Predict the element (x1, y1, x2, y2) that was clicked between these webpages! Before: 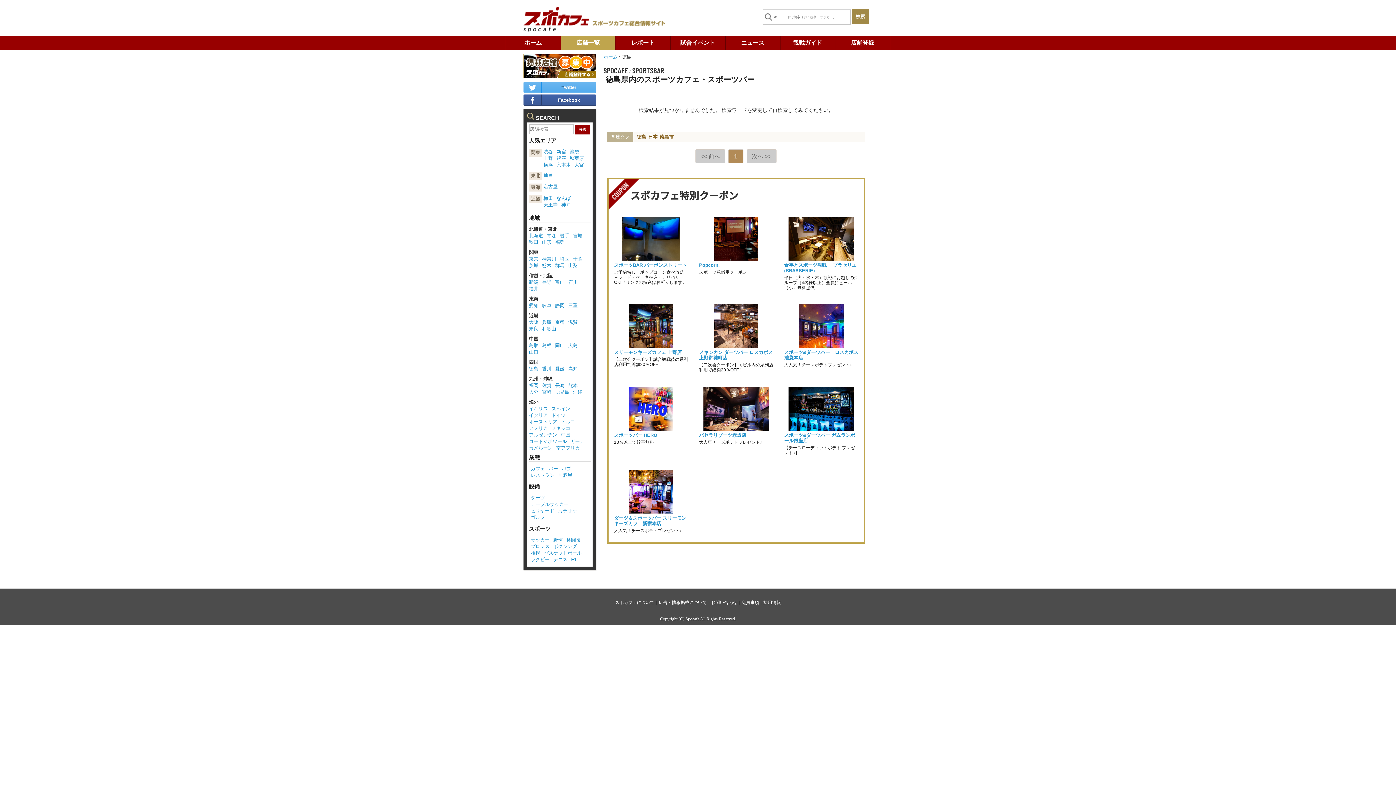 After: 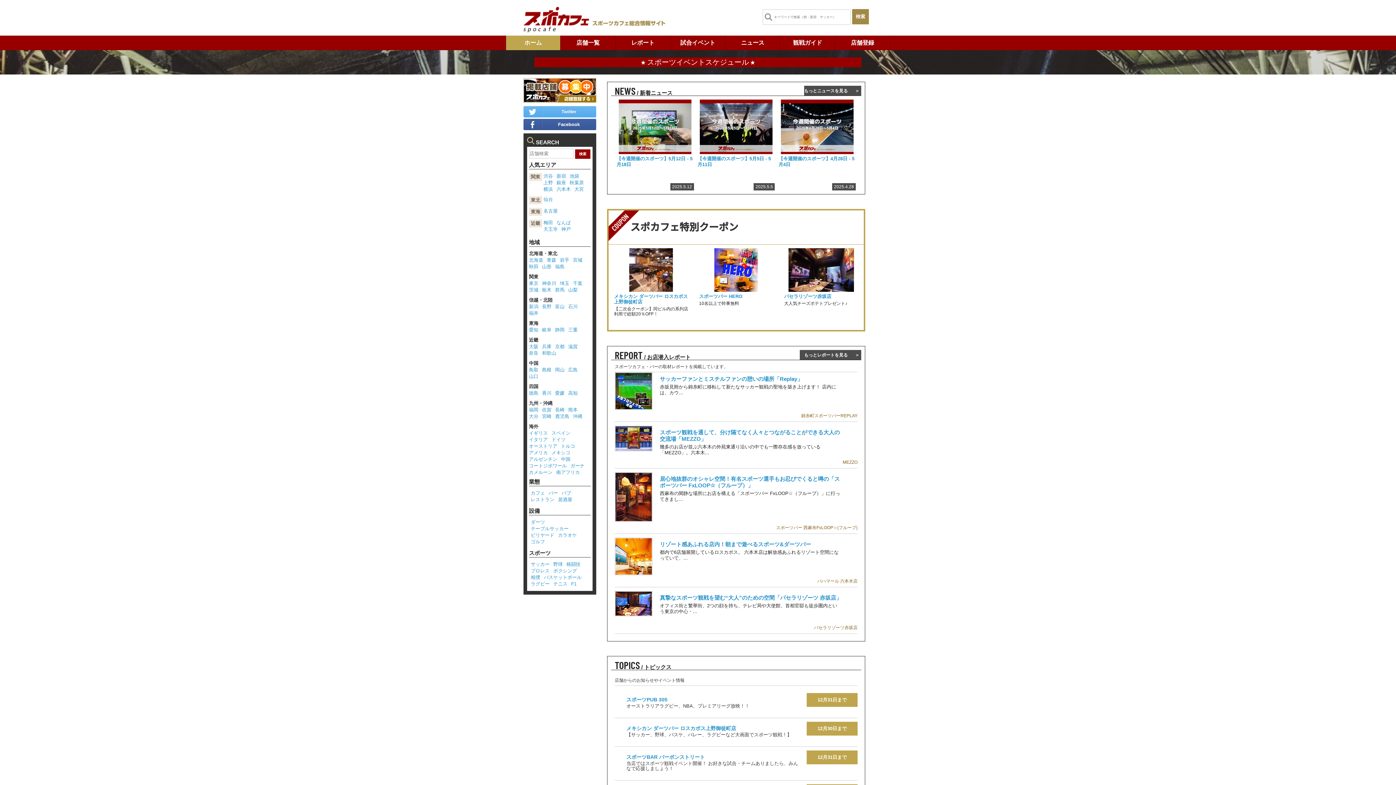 Action: bbox: (603, 54, 617, 59) label: ホーム